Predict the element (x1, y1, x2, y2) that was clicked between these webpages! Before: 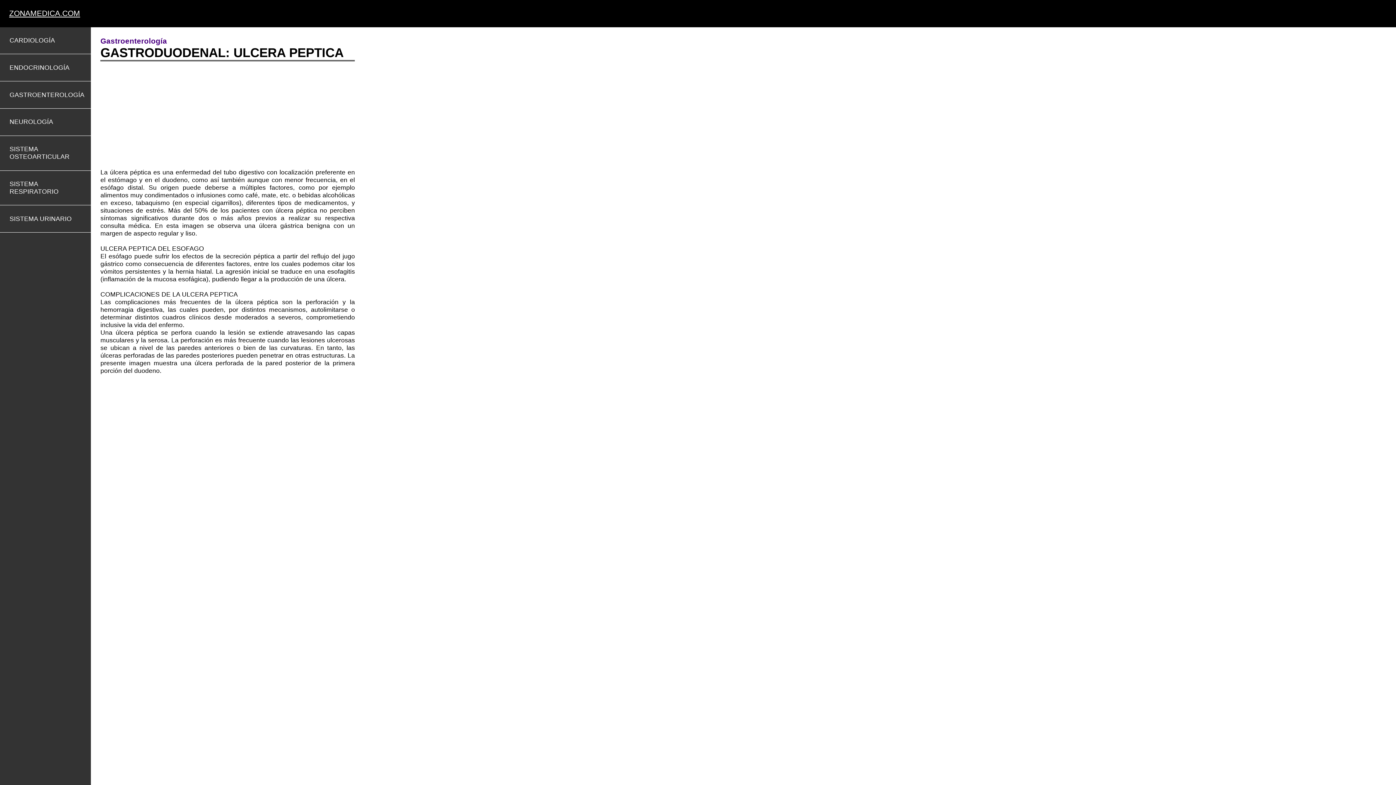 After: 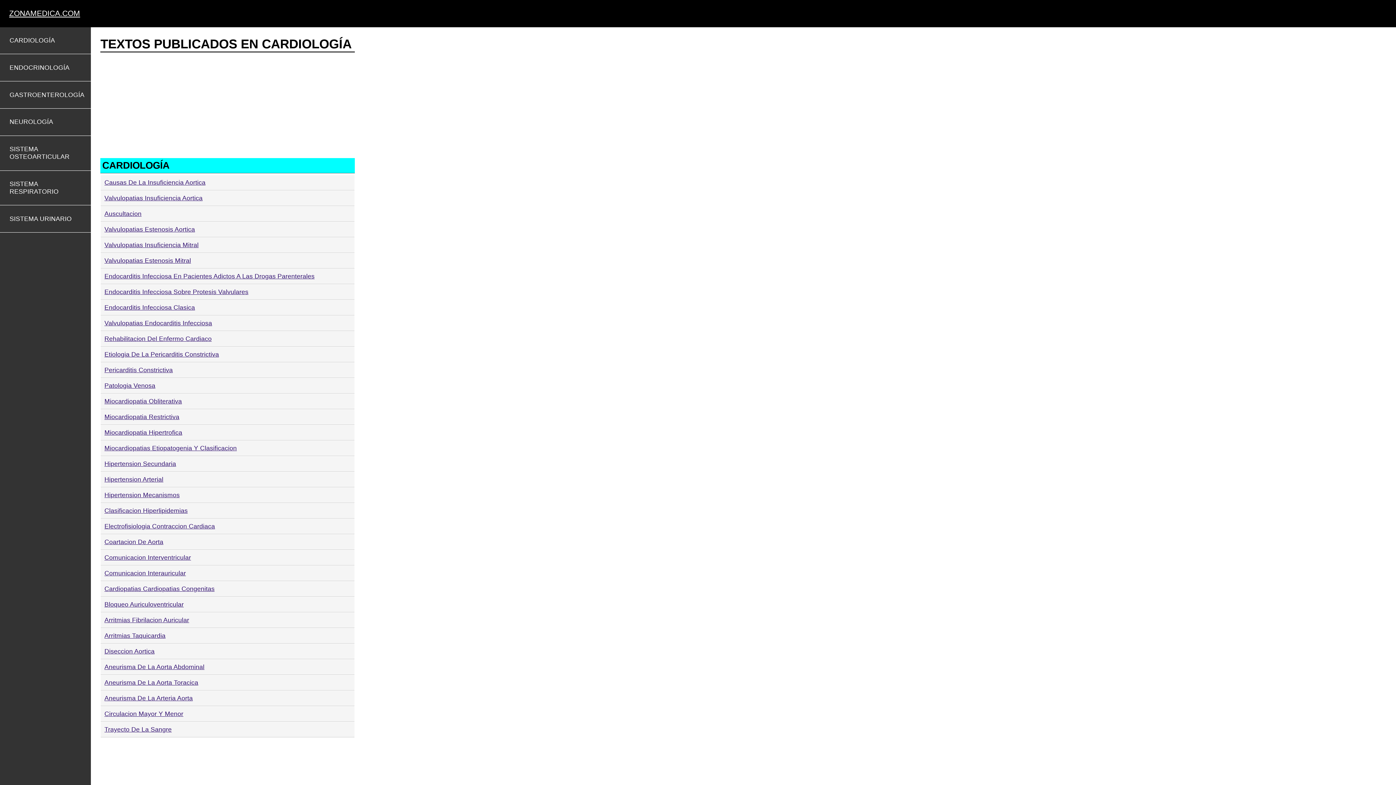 Action: label: CARDIOLOGÍA bbox: (9, 36, 81, 44)